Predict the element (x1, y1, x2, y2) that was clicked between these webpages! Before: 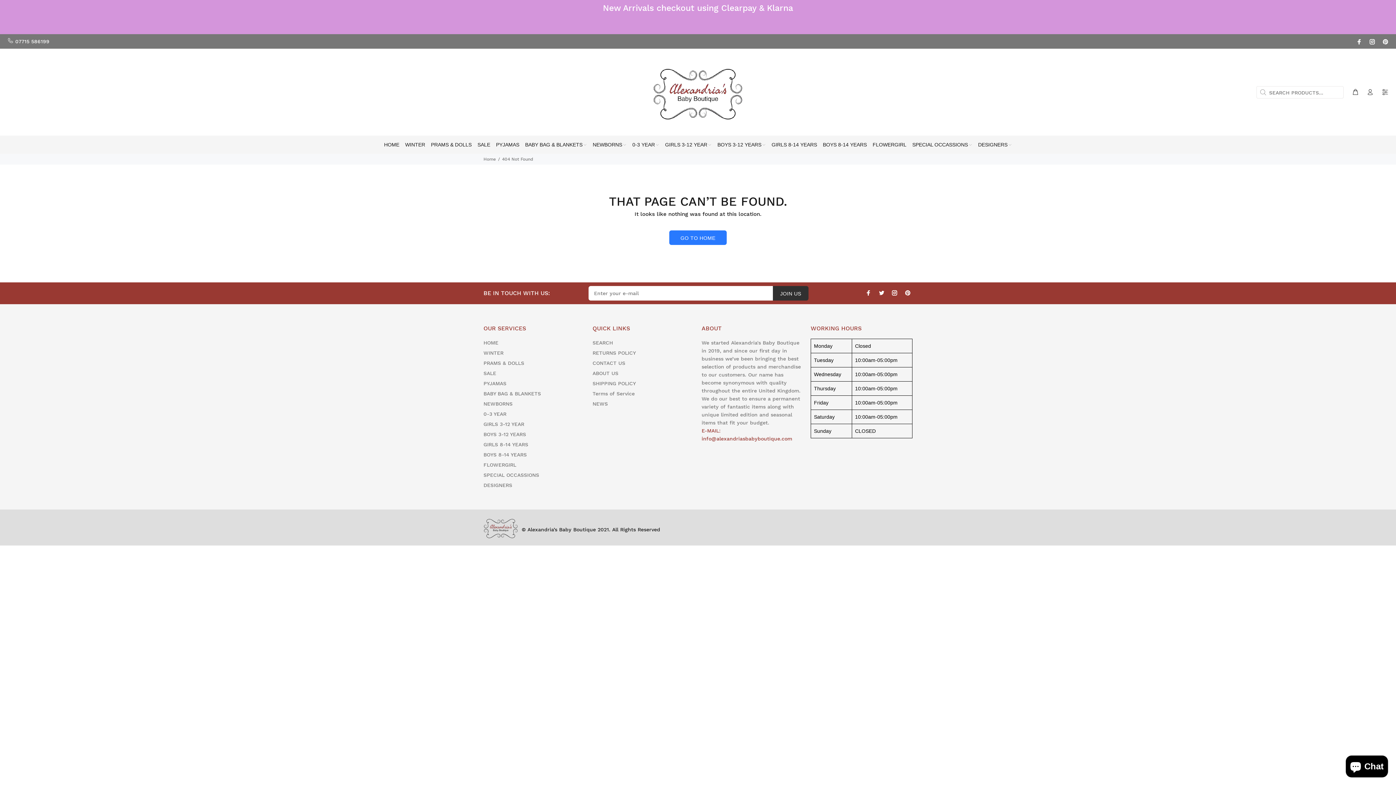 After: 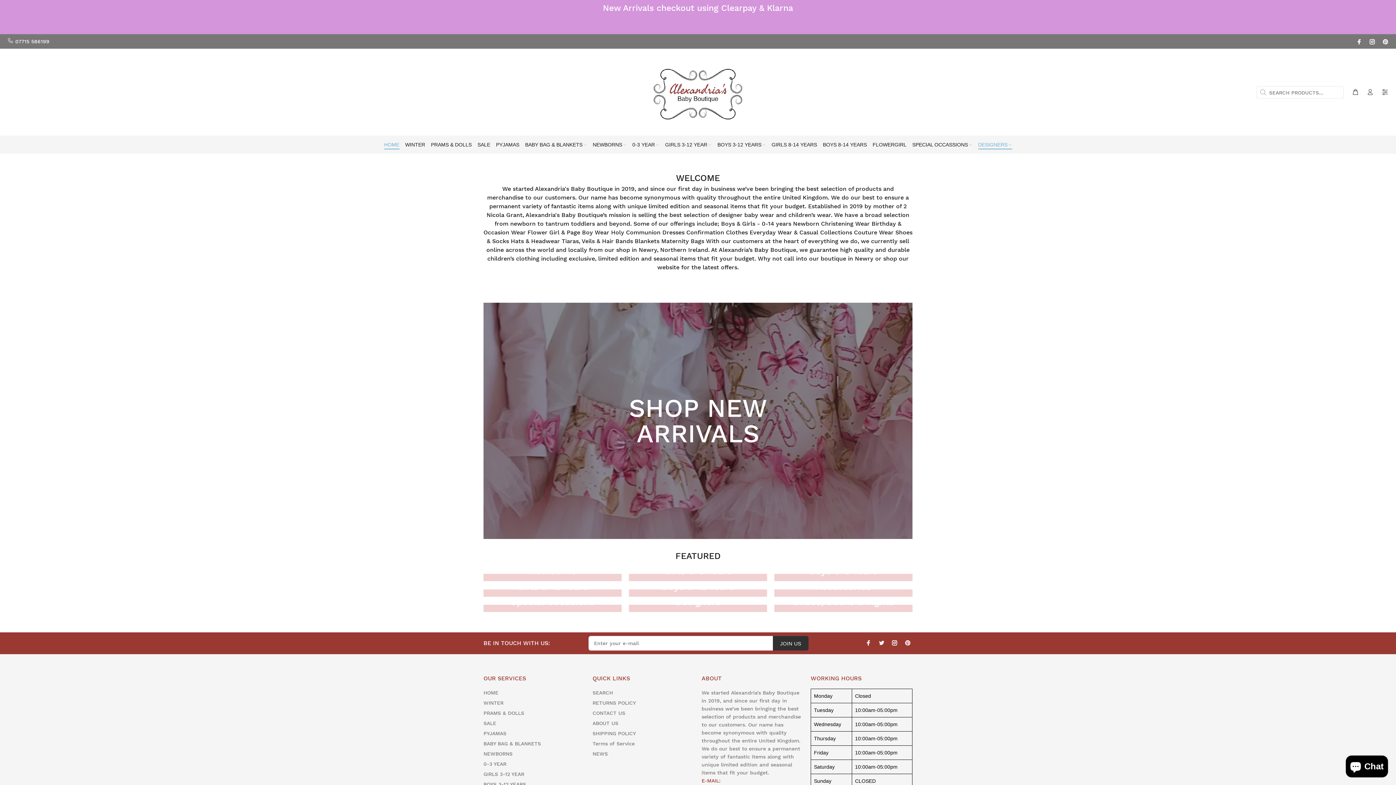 Action: bbox: (483, 513, 518, 542)